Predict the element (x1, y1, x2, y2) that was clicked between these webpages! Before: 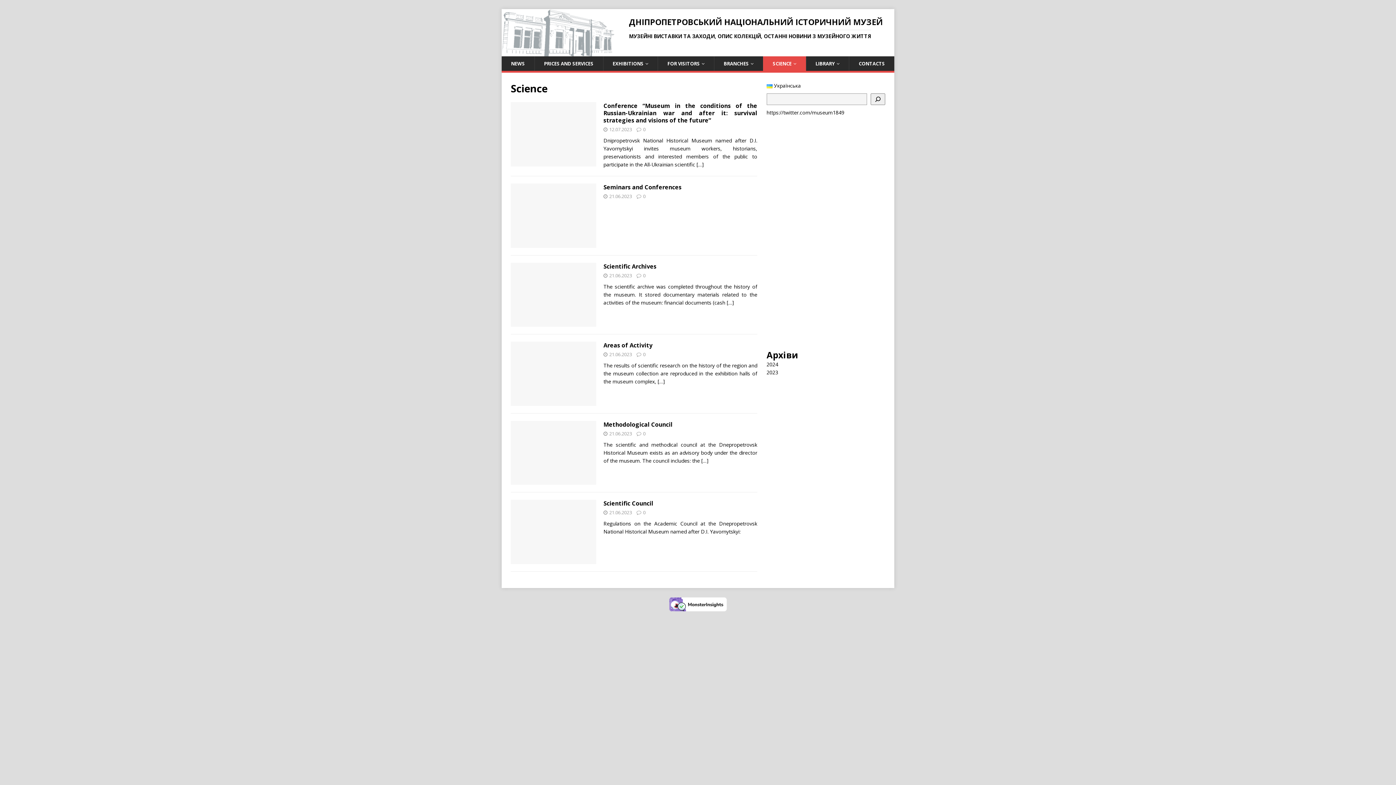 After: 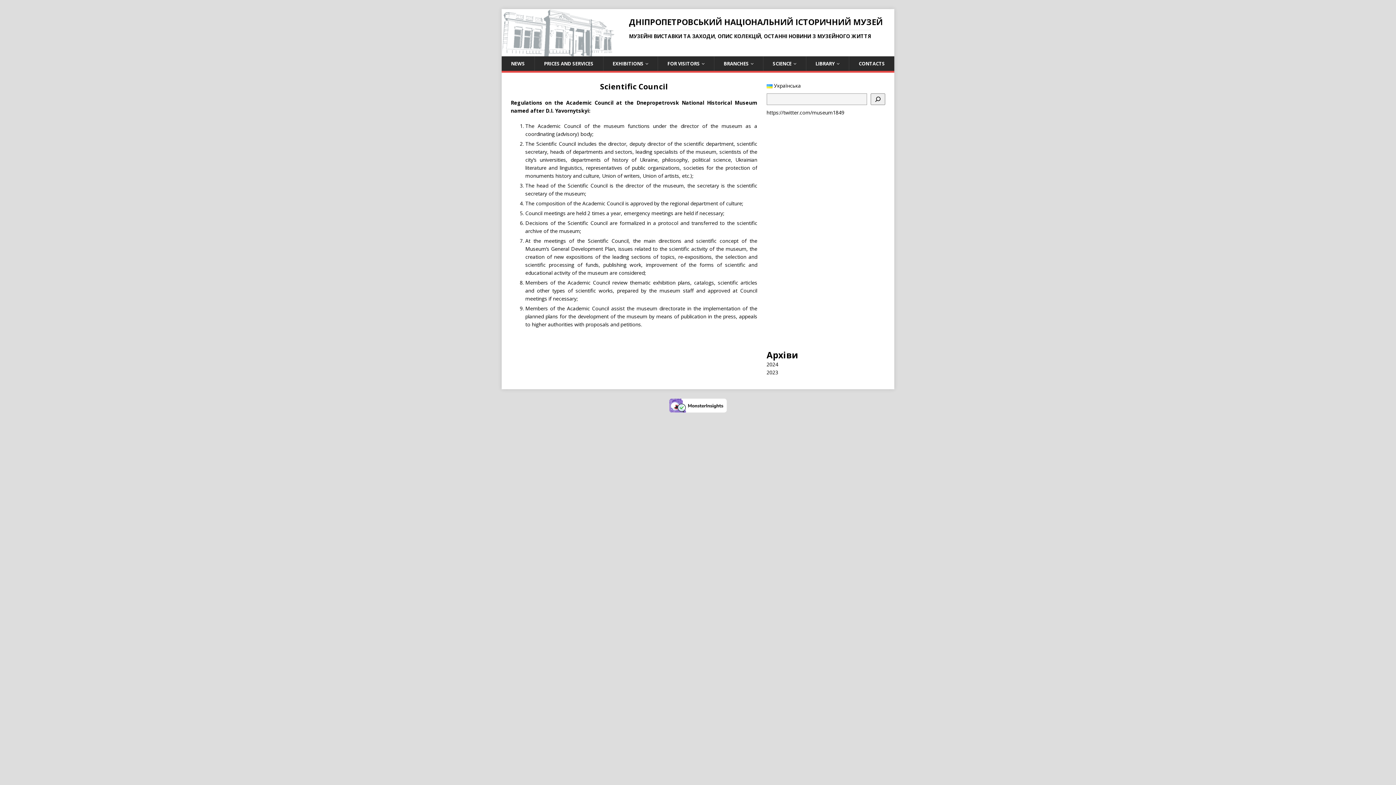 Action: label: Scientific Council bbox: (603, 499, 653, 507)